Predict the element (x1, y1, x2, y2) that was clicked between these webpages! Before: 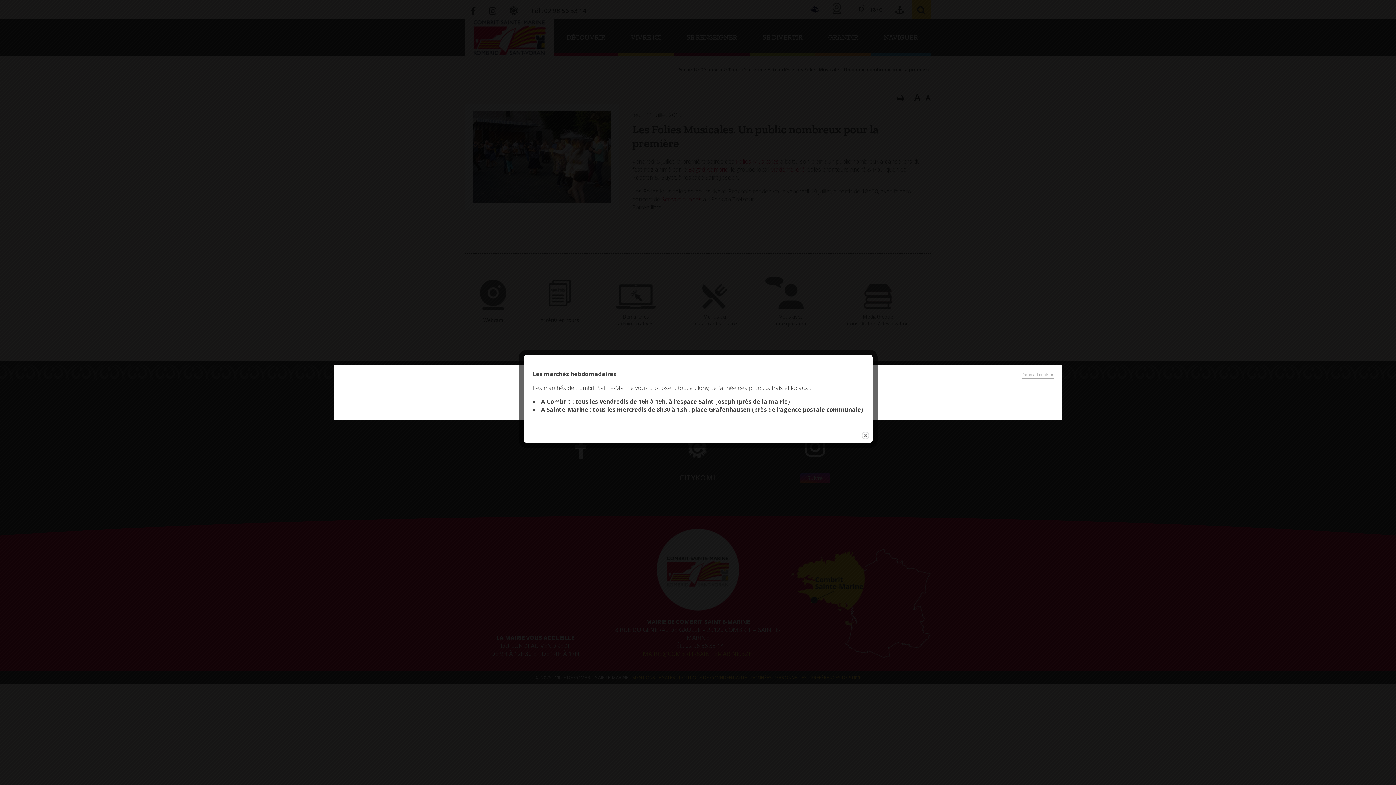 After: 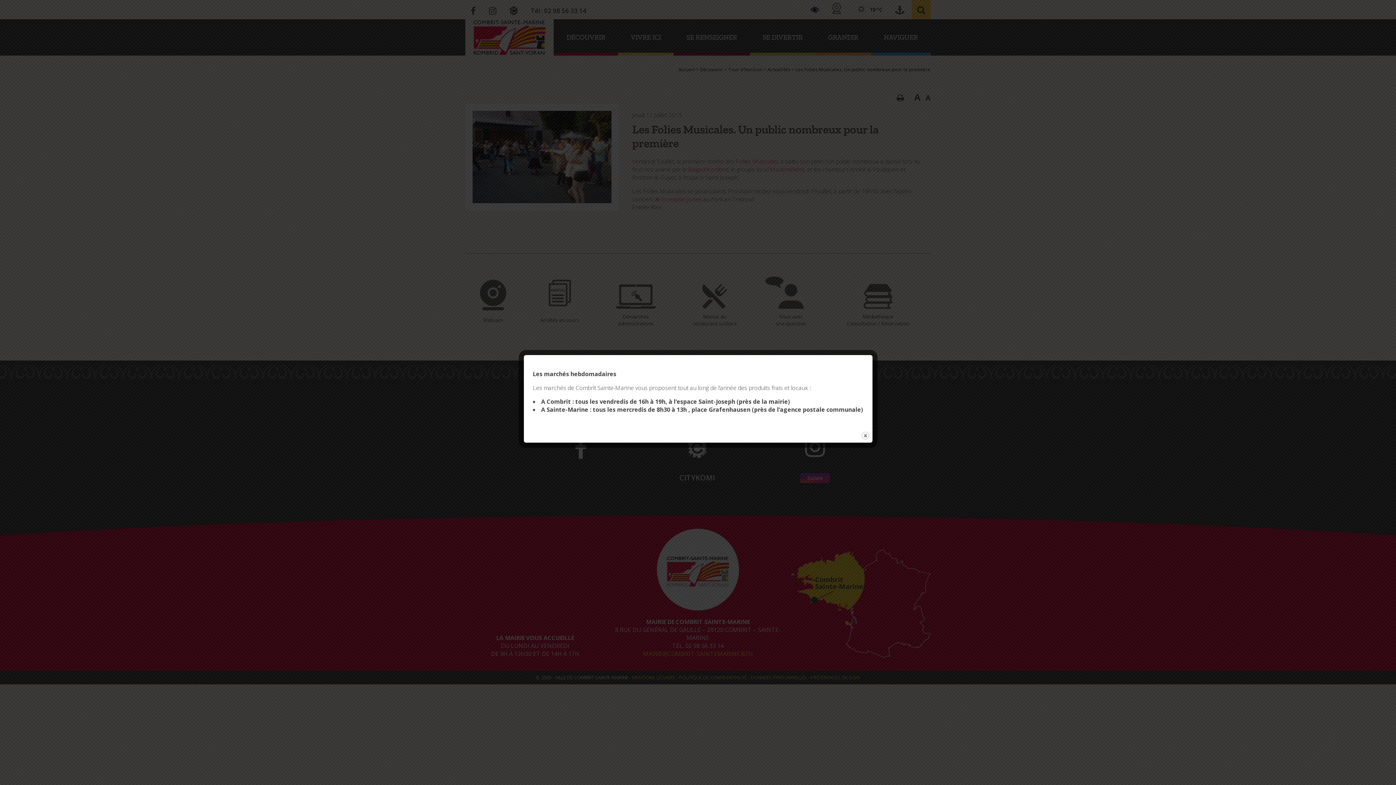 Action: label: Deny all cookies bbox: (1021, 372, 1054, 378)